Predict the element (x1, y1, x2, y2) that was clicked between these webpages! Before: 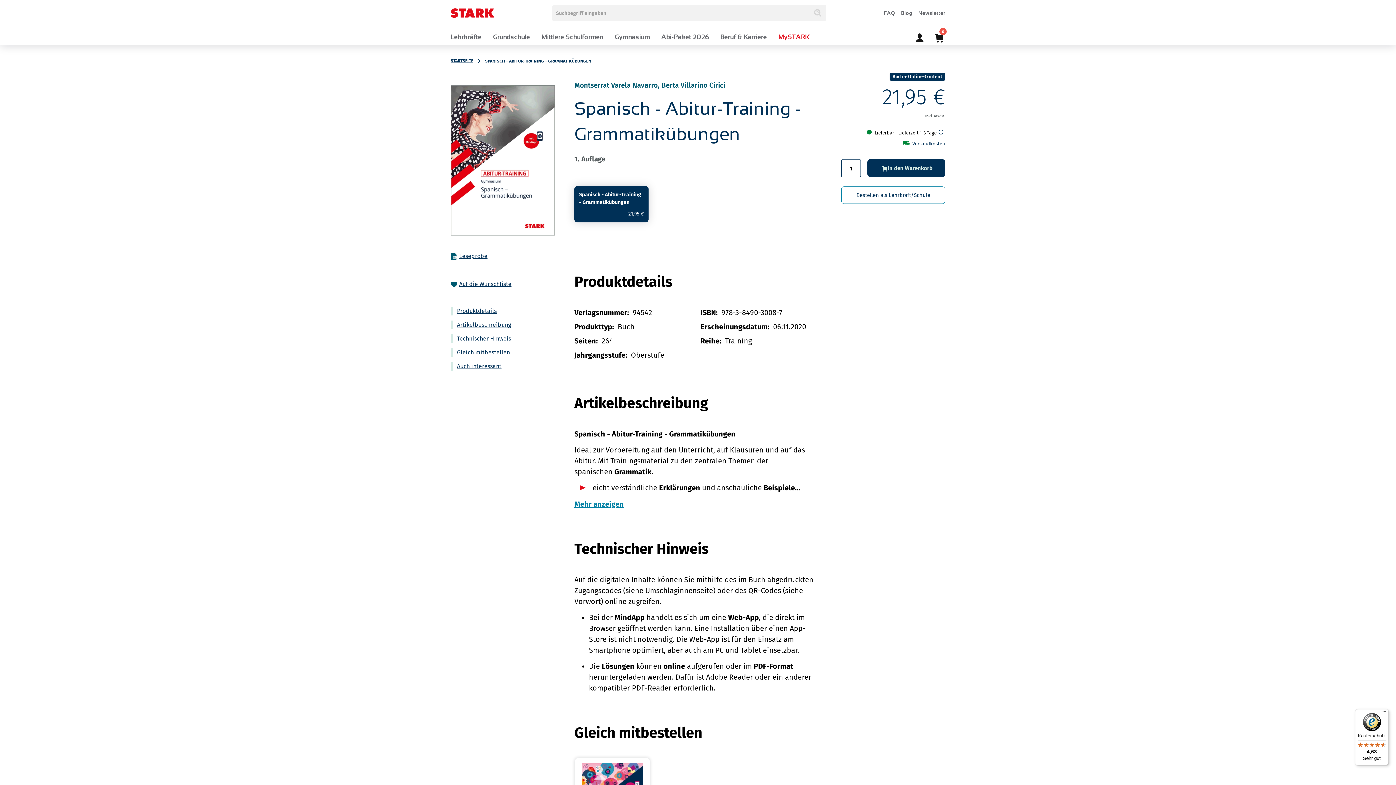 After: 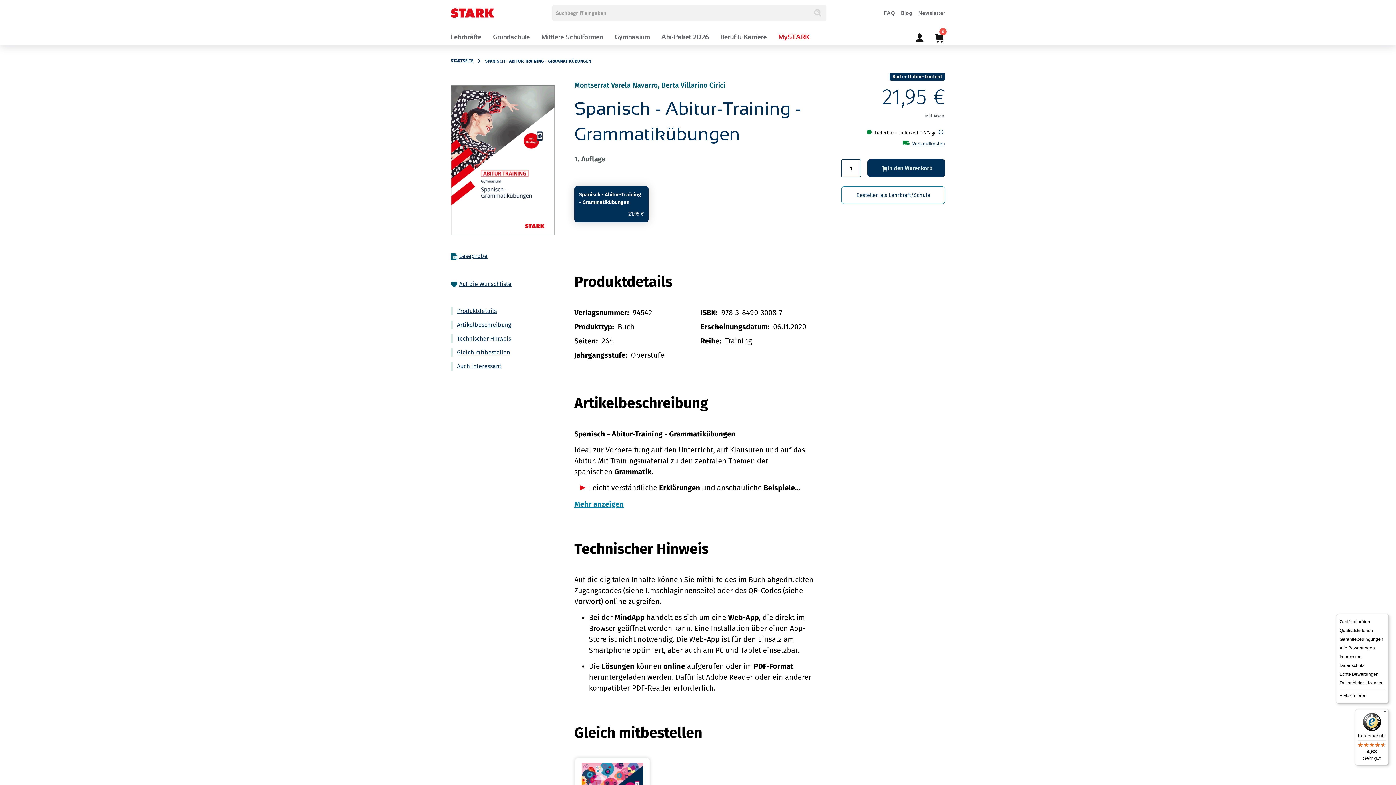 Action: label: Menü bbox: (1380, 709, 1389, 718)